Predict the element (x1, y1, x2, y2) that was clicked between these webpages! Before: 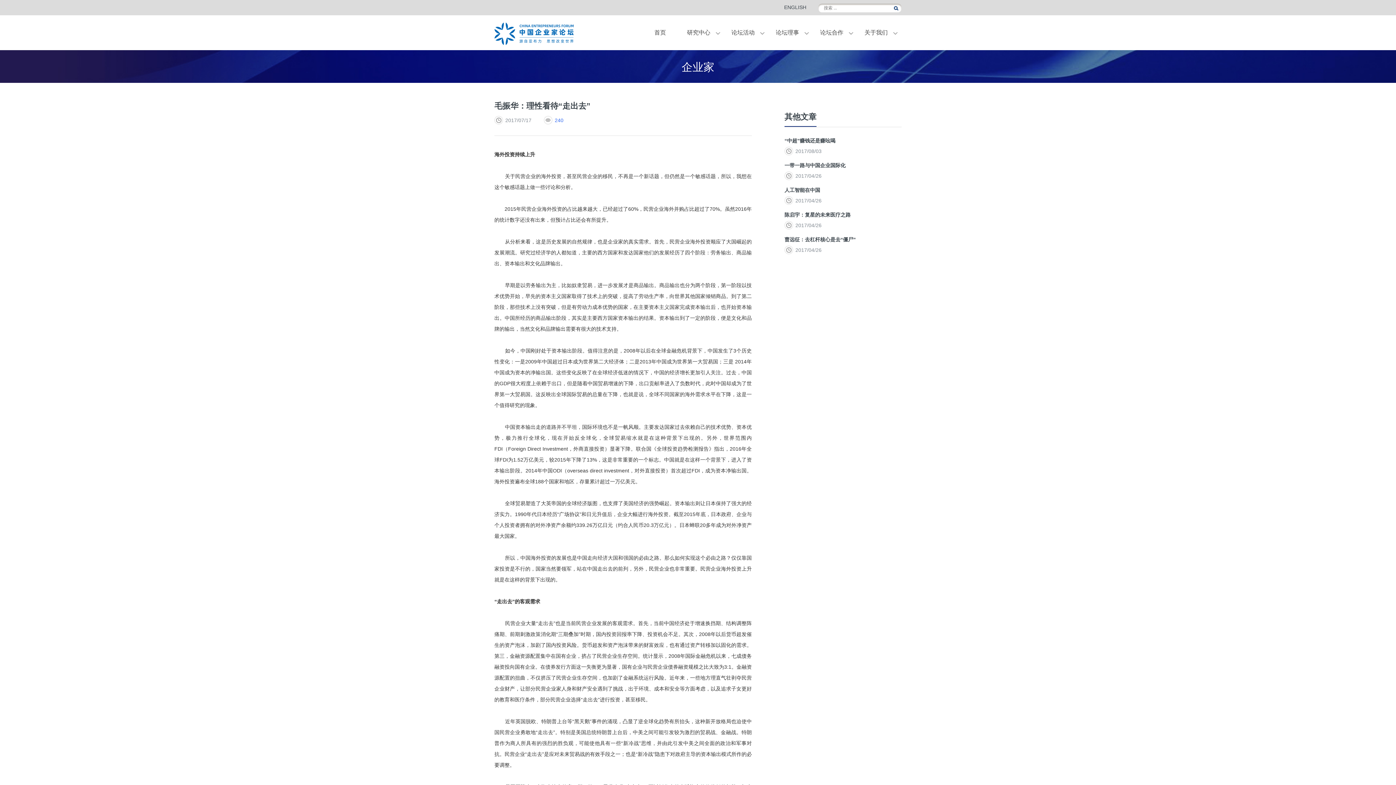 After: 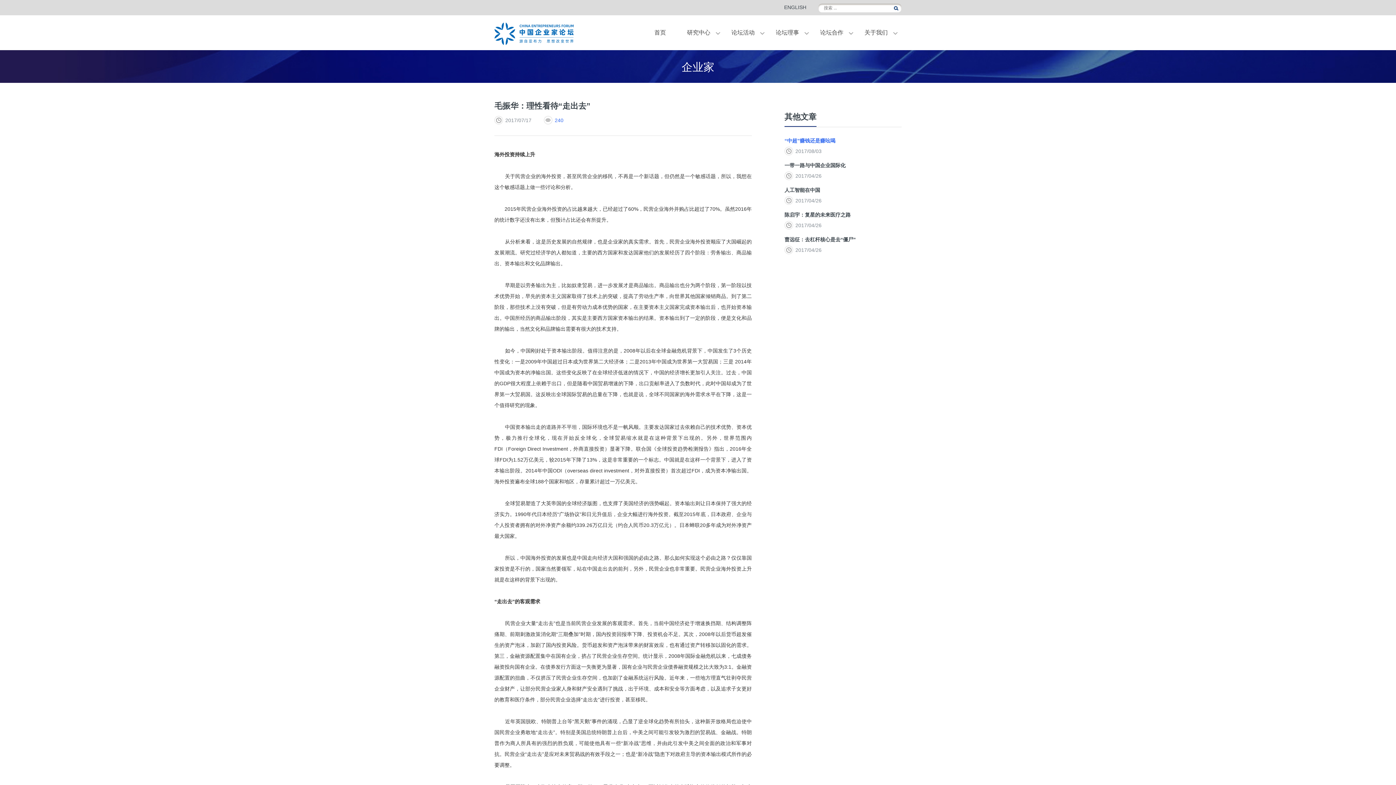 Action: bbox: (784, 137, 835, 143) label: “中超”赚钱还是赚吆喝